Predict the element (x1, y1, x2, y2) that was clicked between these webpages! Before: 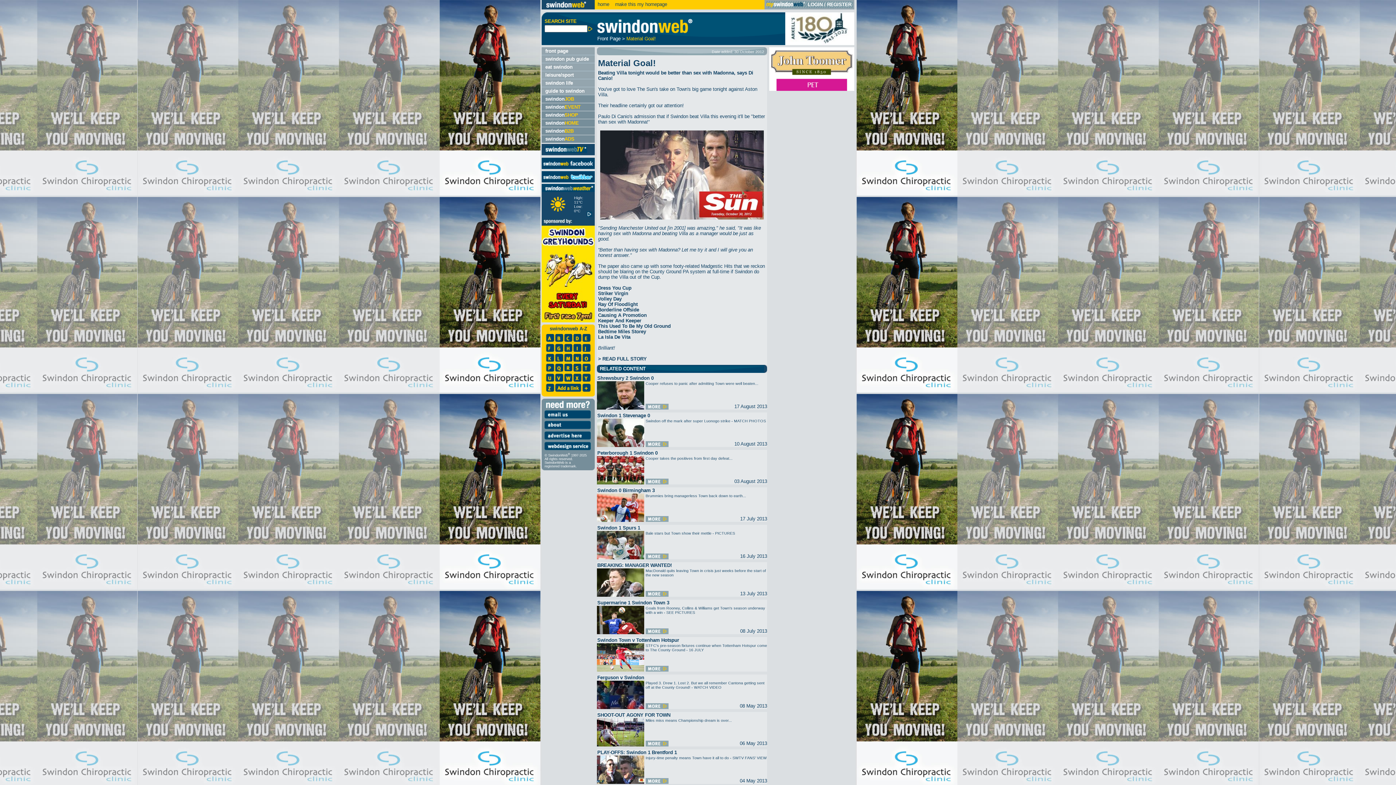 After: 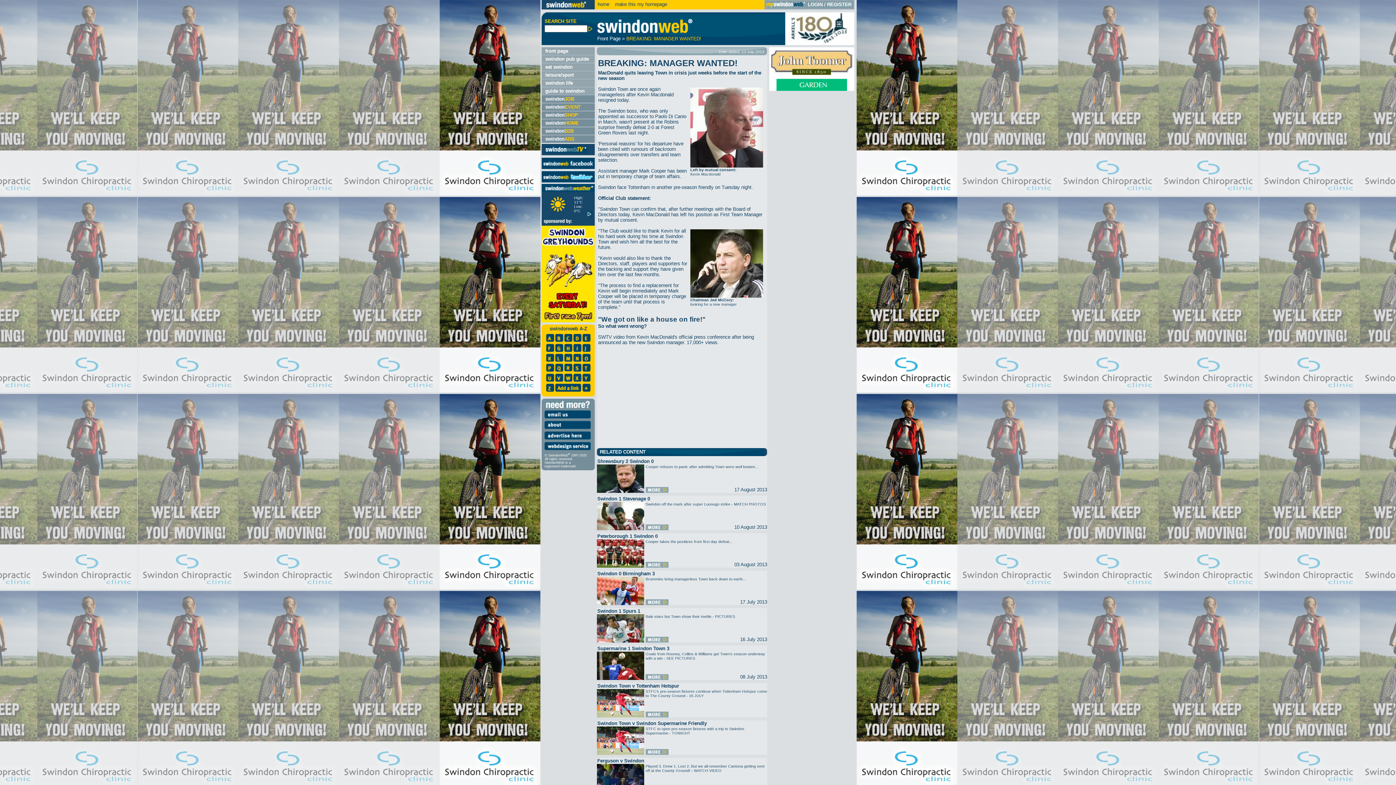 Action: bbox: (597, 592, 645, 598)